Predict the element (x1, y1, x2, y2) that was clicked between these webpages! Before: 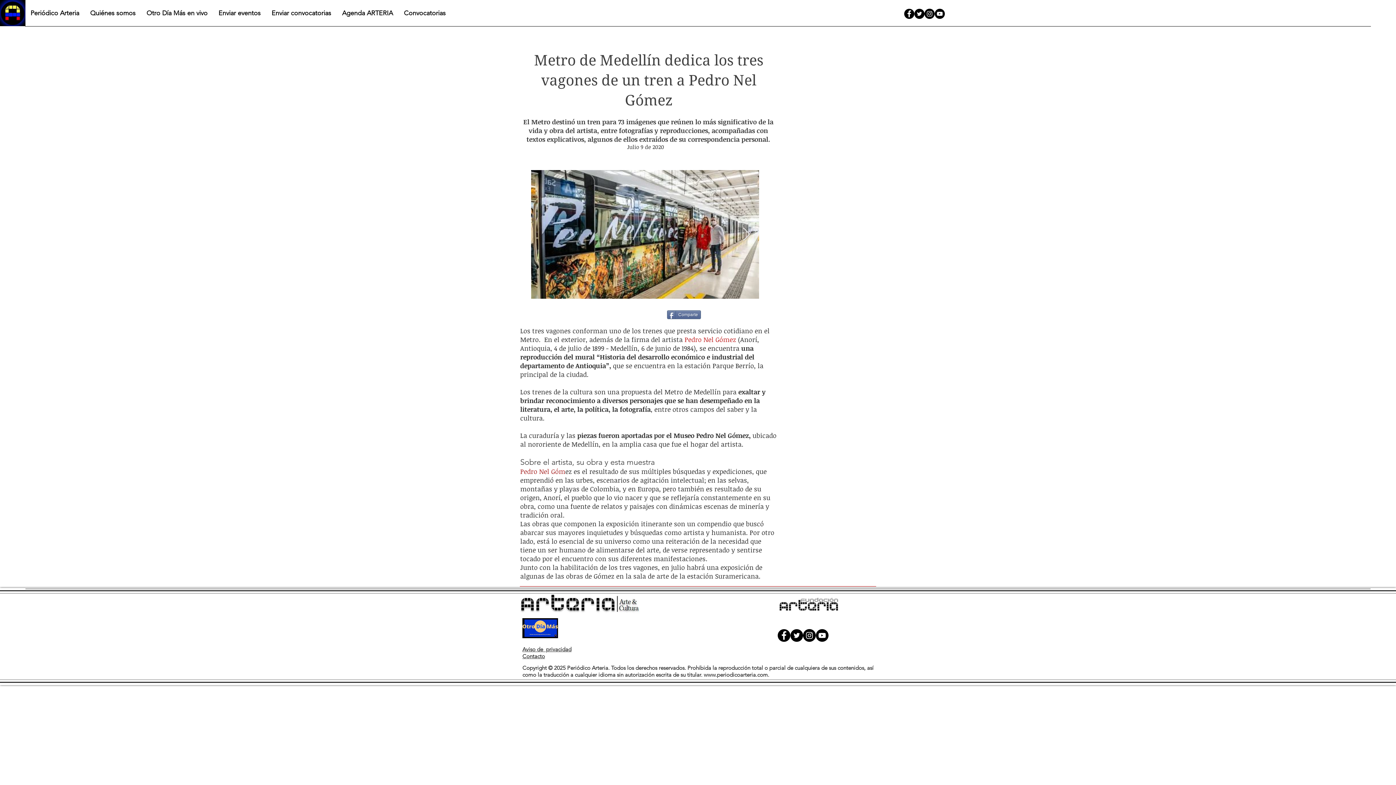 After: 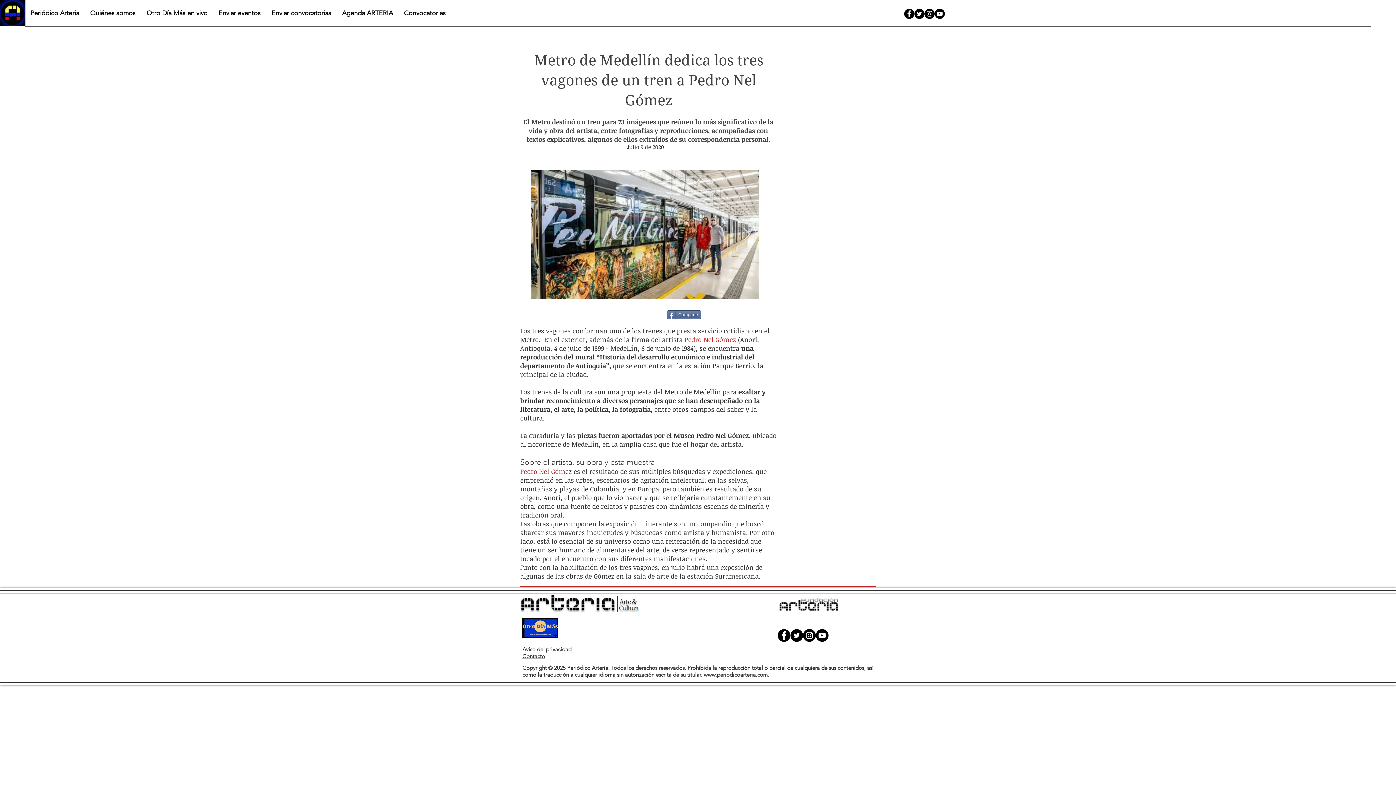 Action: bbox: (790, 629, 803, 642) label: Twitter